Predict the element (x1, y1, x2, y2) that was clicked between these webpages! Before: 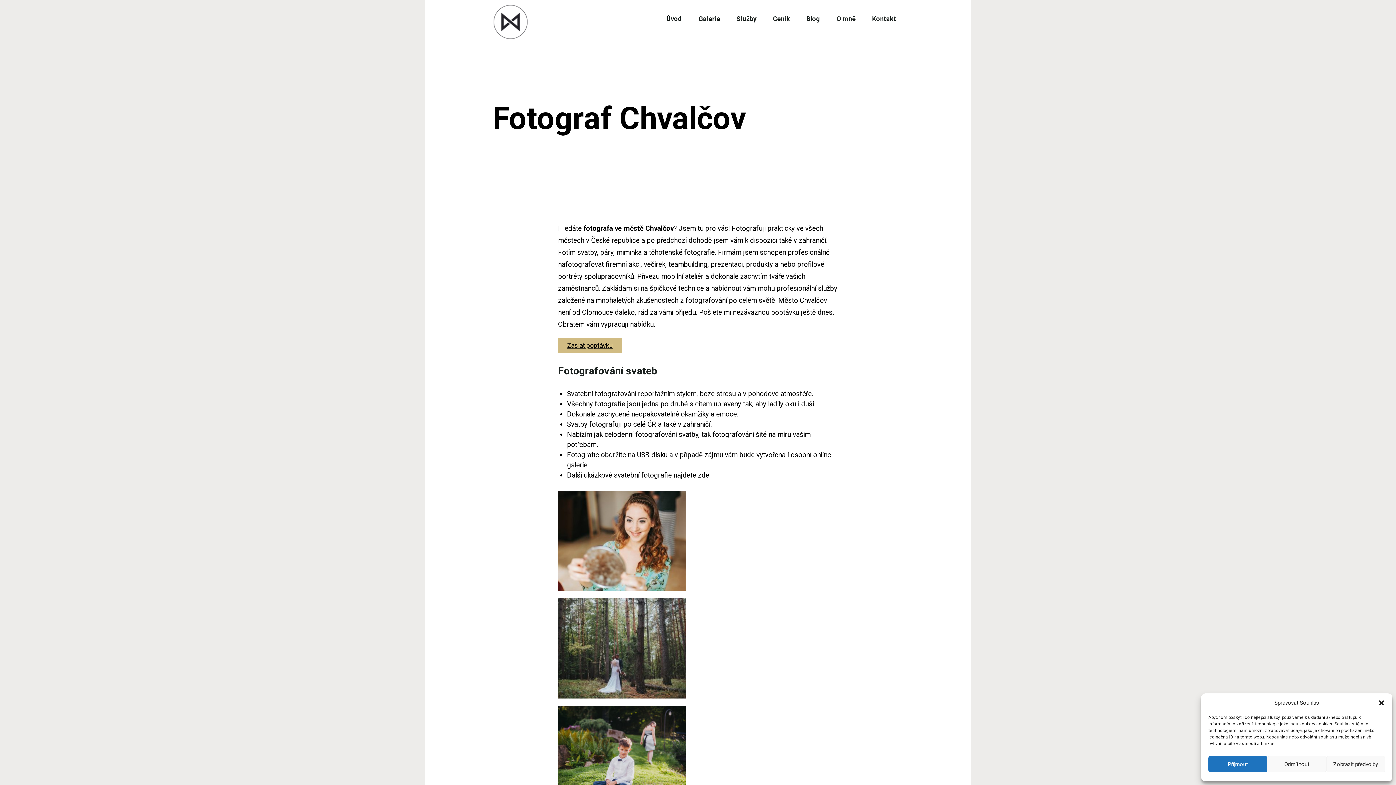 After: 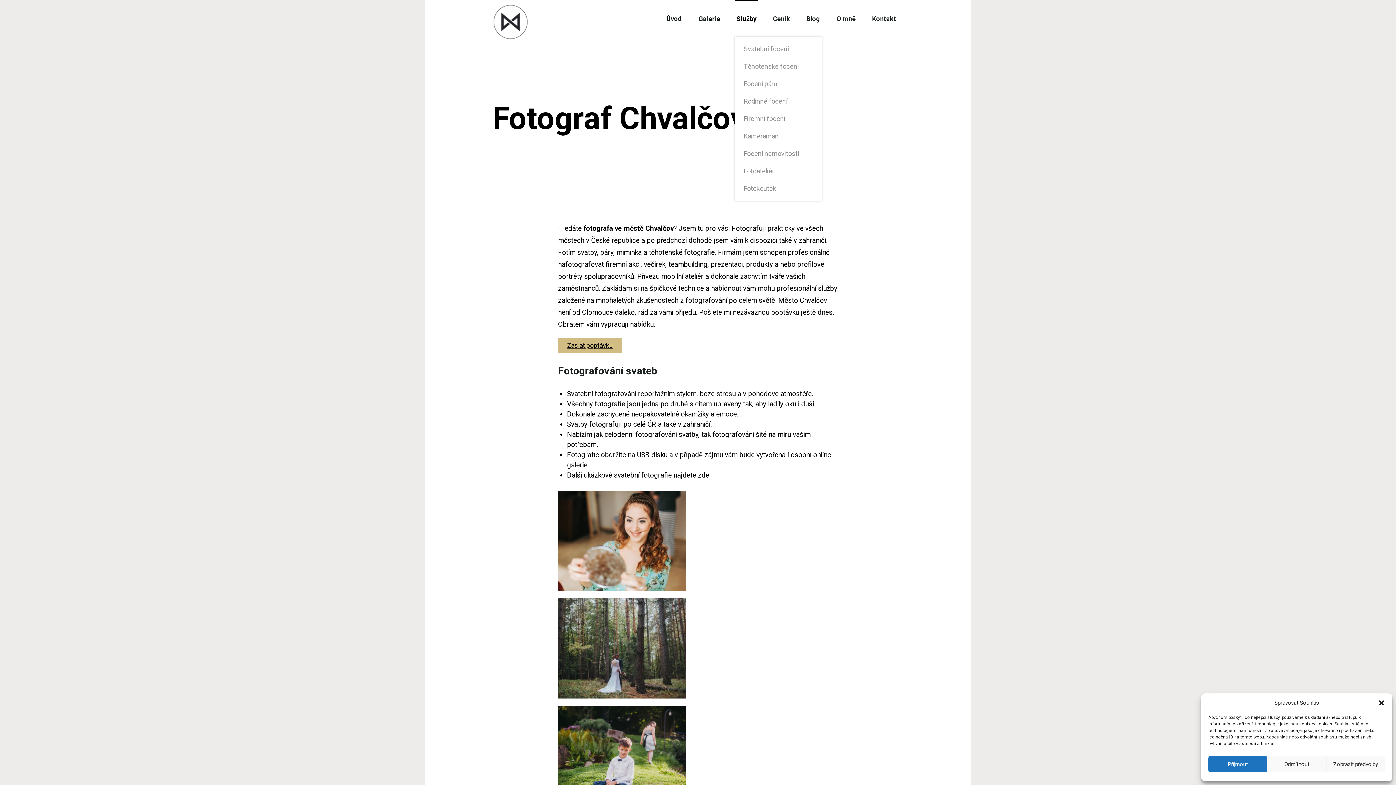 Action: bbox: (734, 14, 758, 22) label: Služby